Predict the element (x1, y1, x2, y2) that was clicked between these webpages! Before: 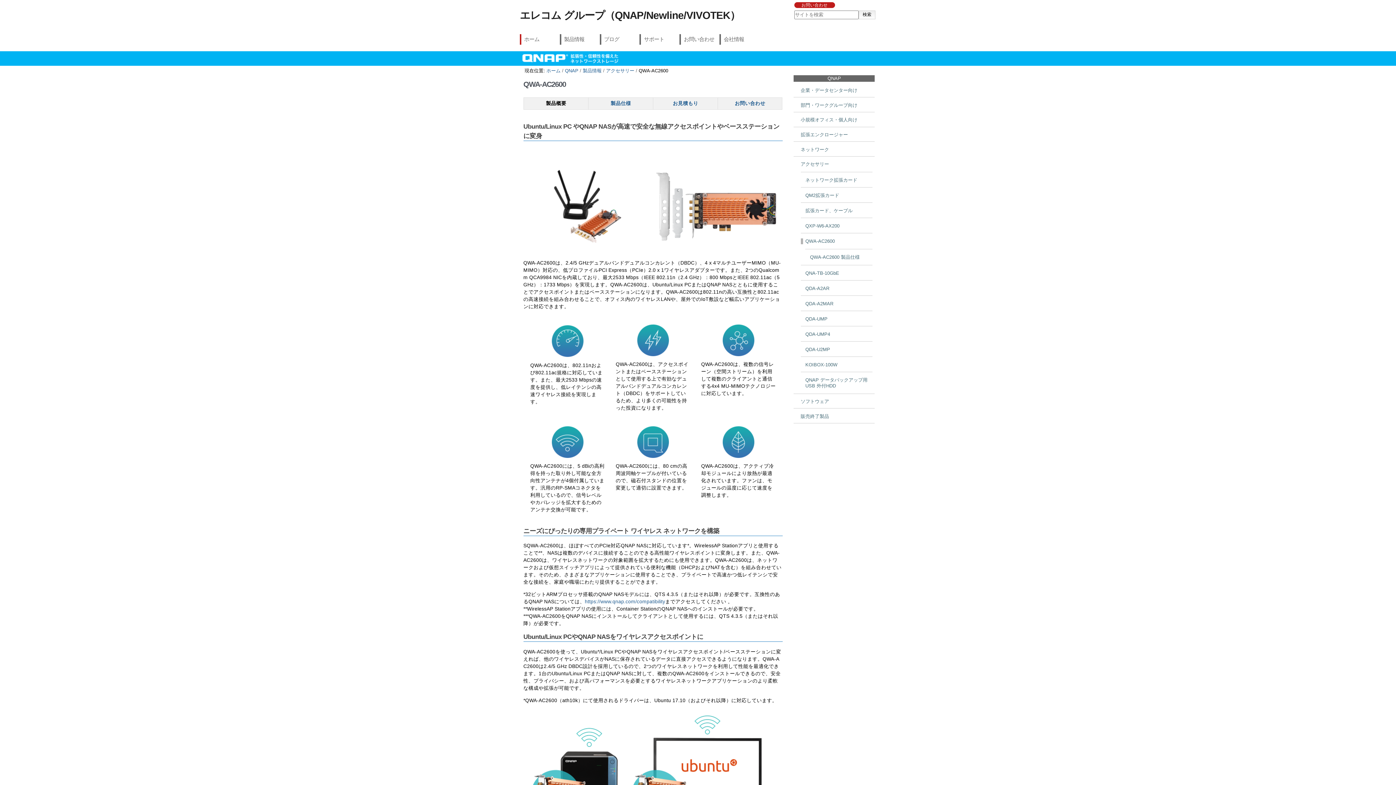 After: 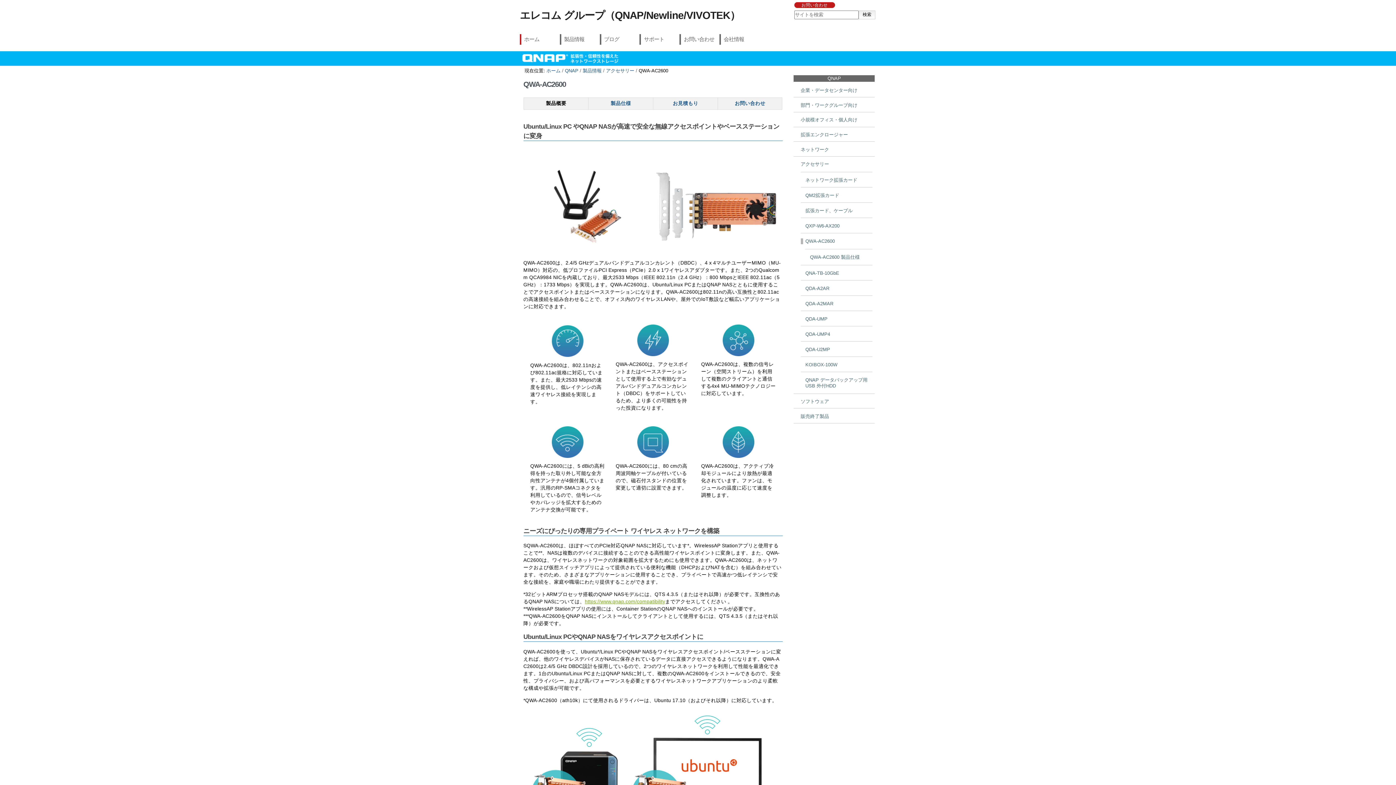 Action: label: https://www.qnap.com/compatibility bbox: (585, 599, 665, 604)